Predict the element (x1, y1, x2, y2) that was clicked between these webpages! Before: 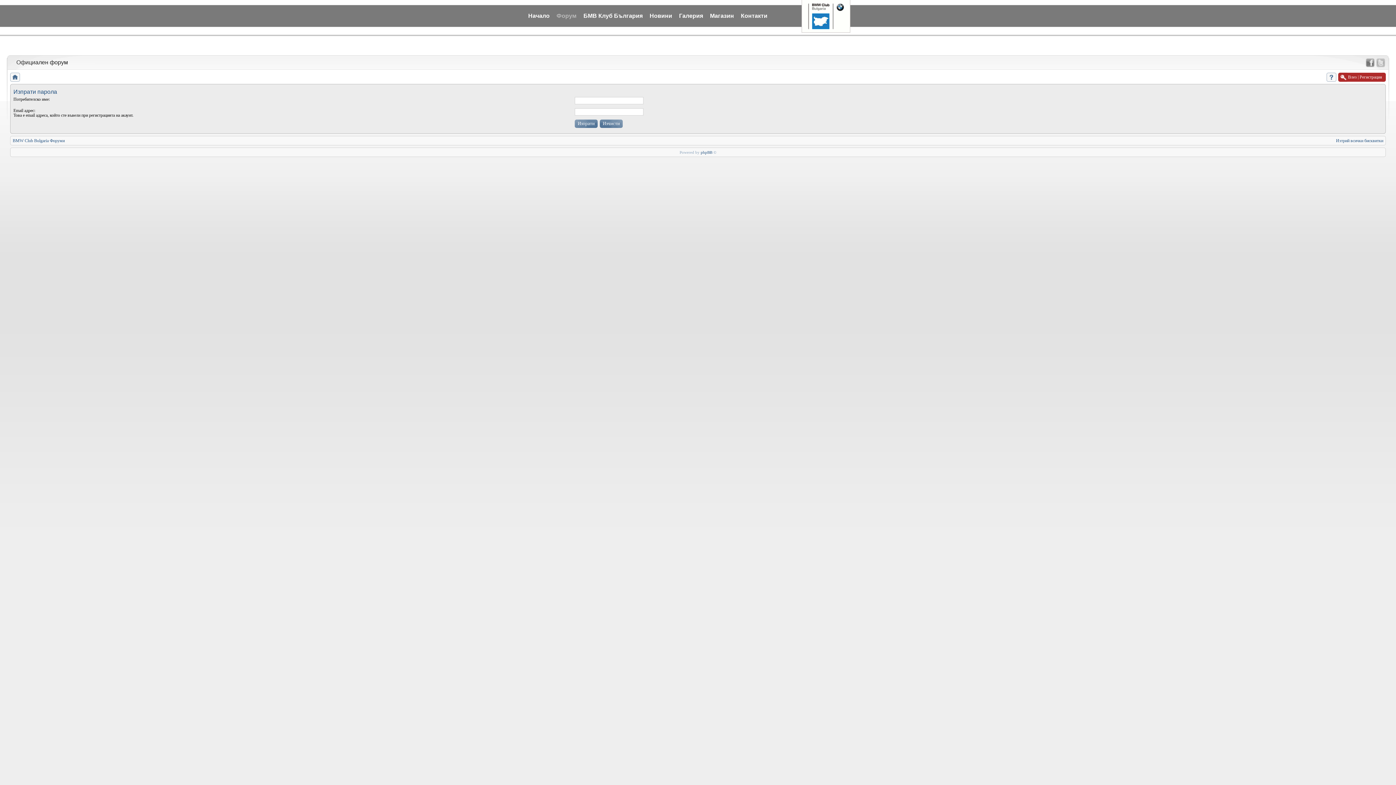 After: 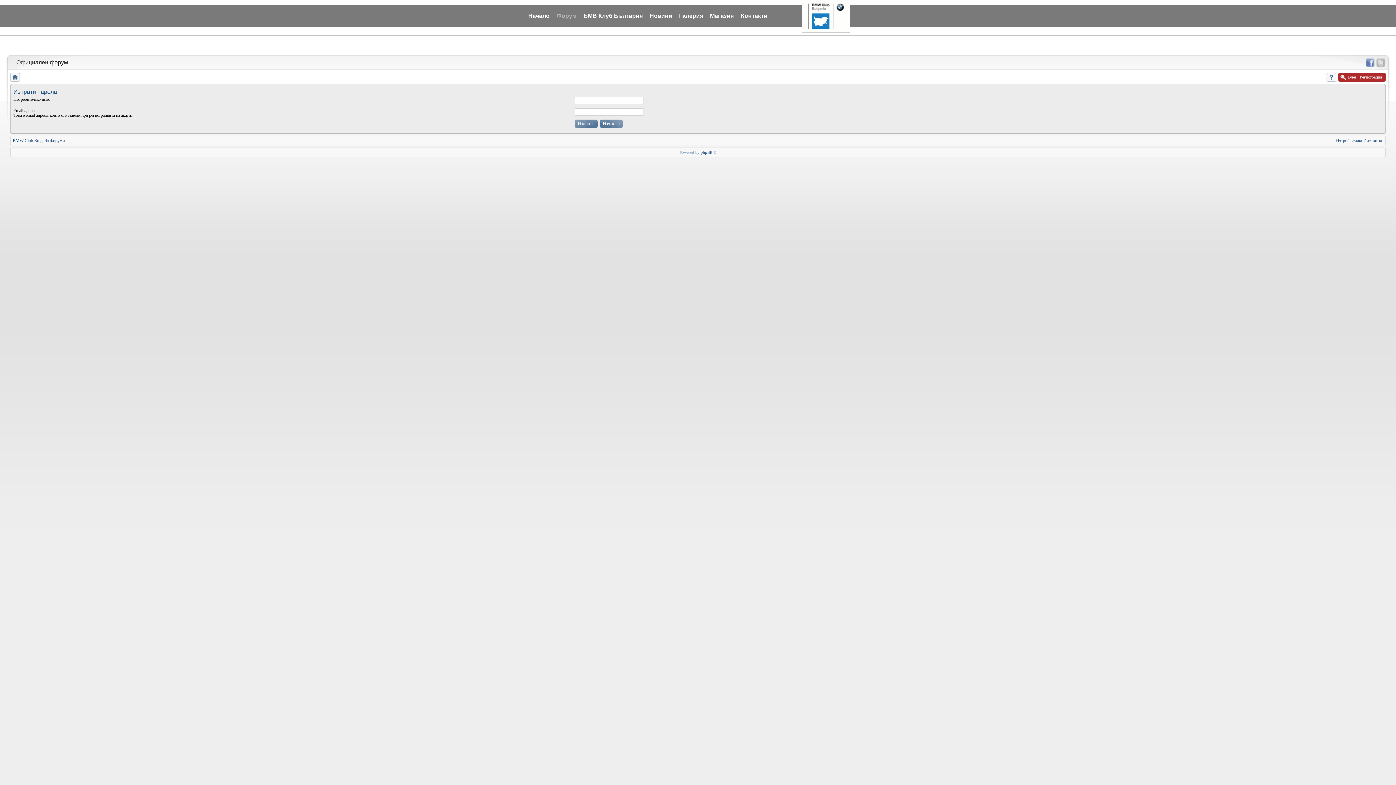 Action: bbox: (1366, 58, 1374, 67)